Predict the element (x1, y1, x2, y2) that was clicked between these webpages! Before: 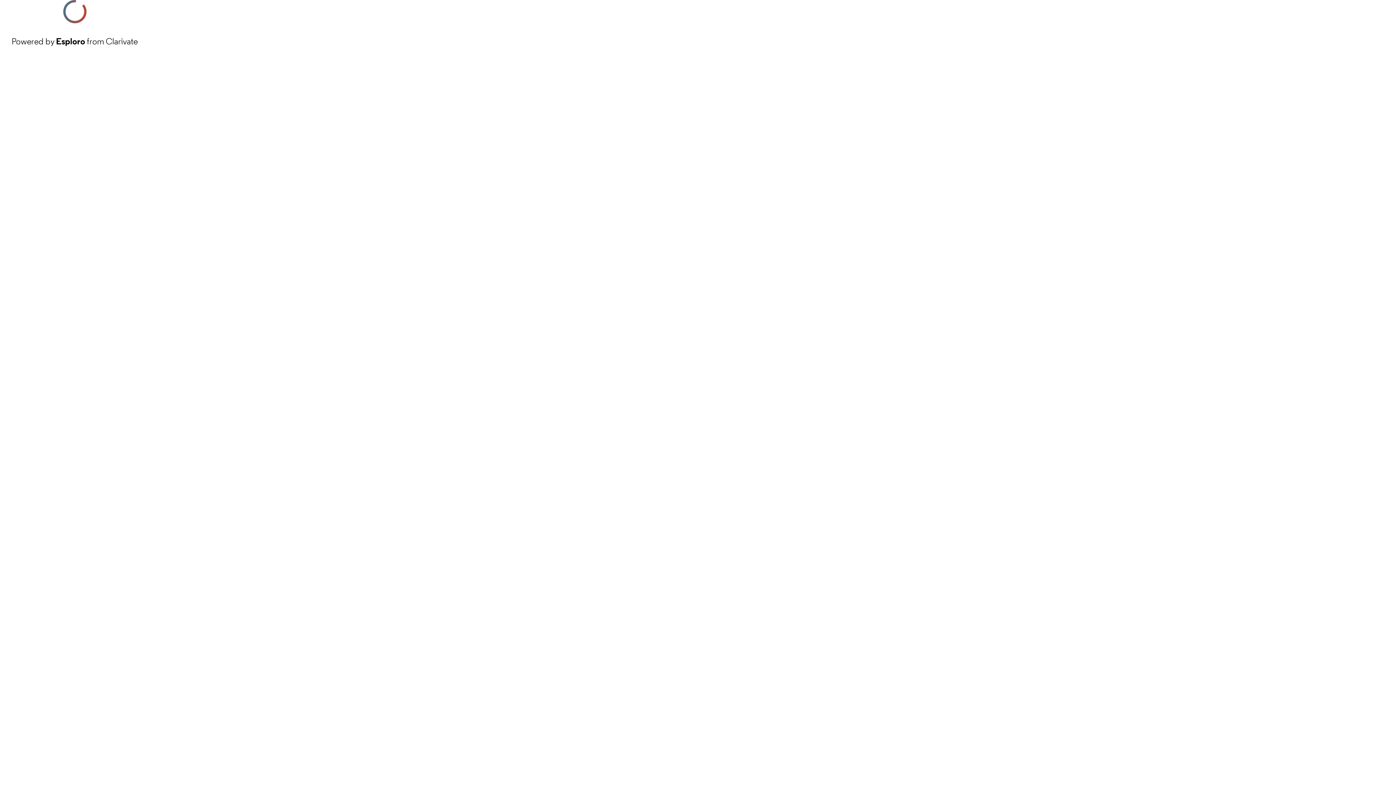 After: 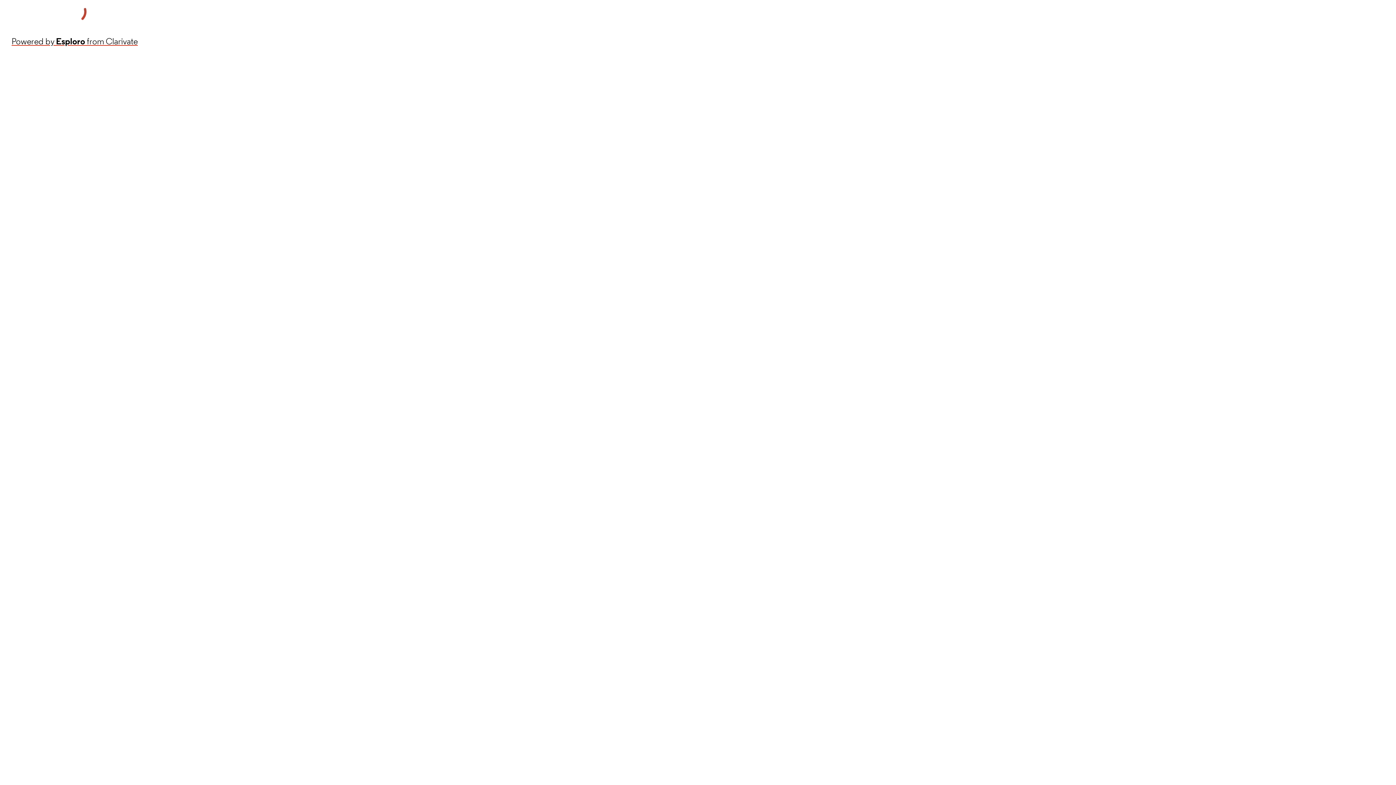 Action: bbox: (11, 34, 137, 48) label: Powered by Esploro from Clarivate